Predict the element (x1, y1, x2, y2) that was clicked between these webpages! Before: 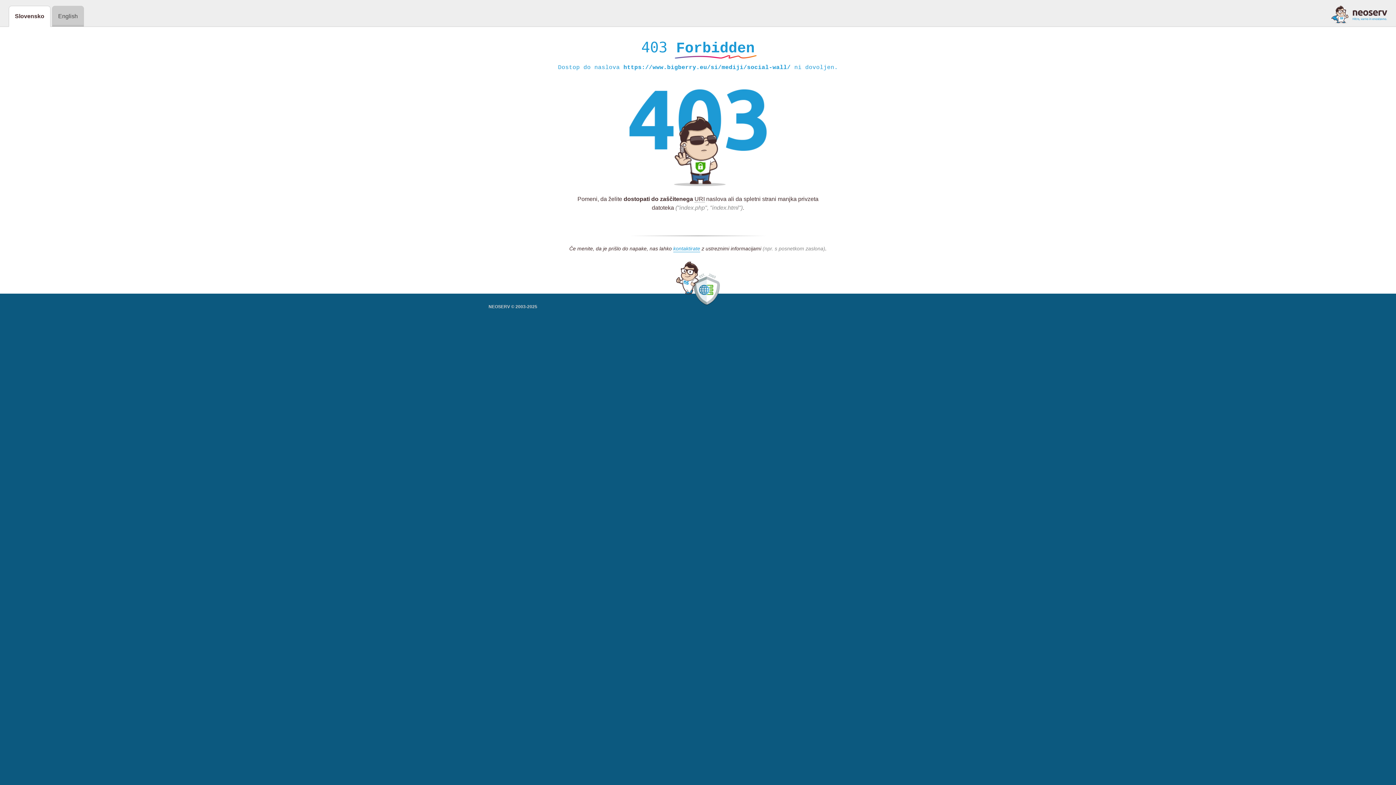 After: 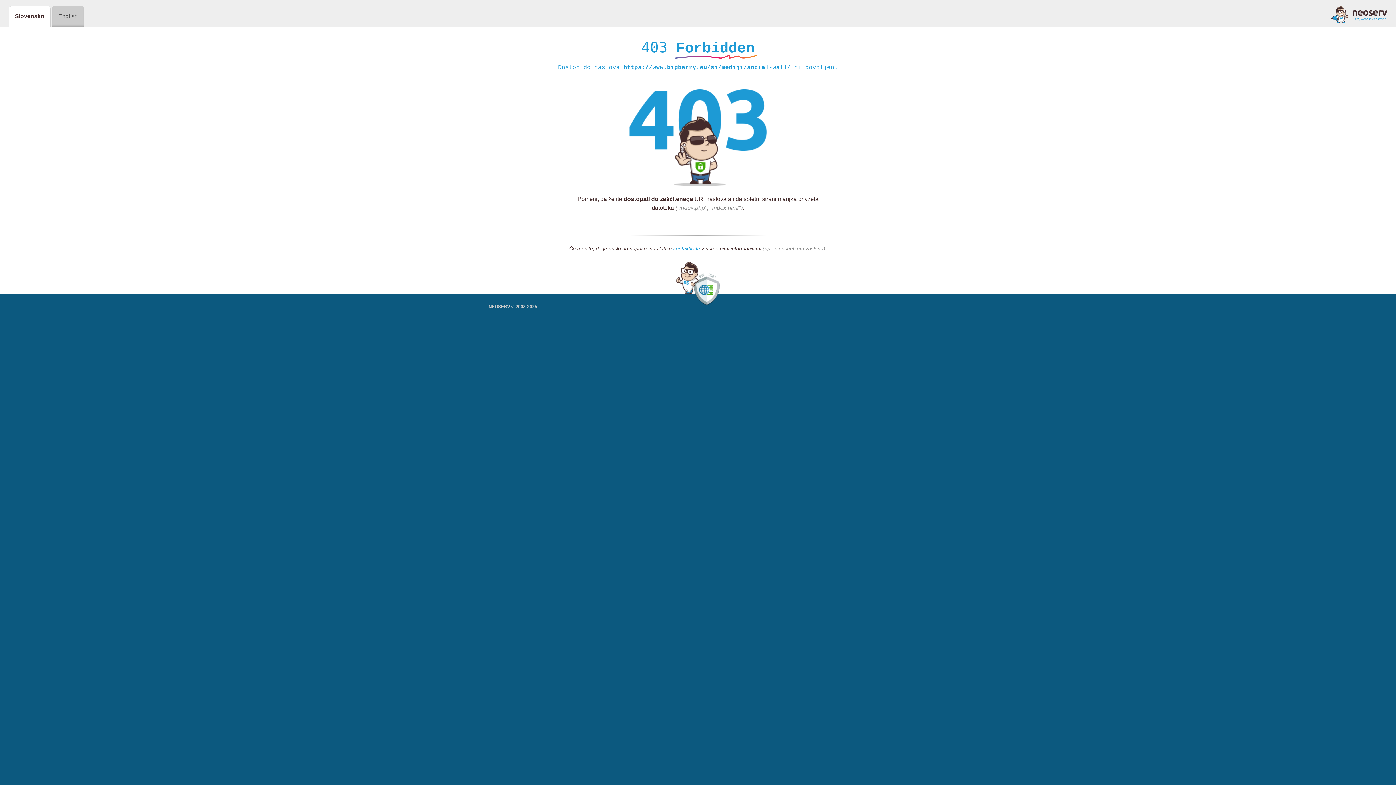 Action: bbox: (673, 245, 700, 252) label: kontaktirate